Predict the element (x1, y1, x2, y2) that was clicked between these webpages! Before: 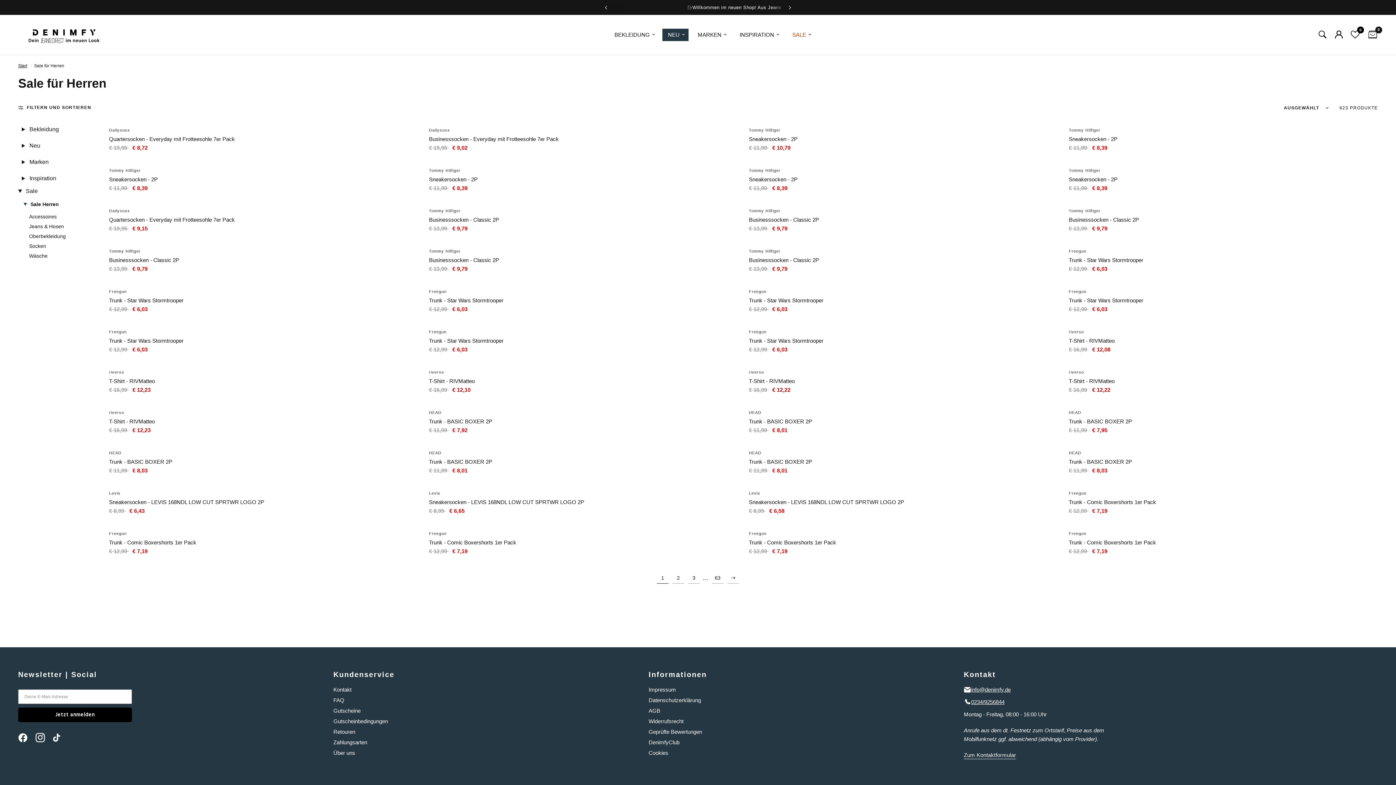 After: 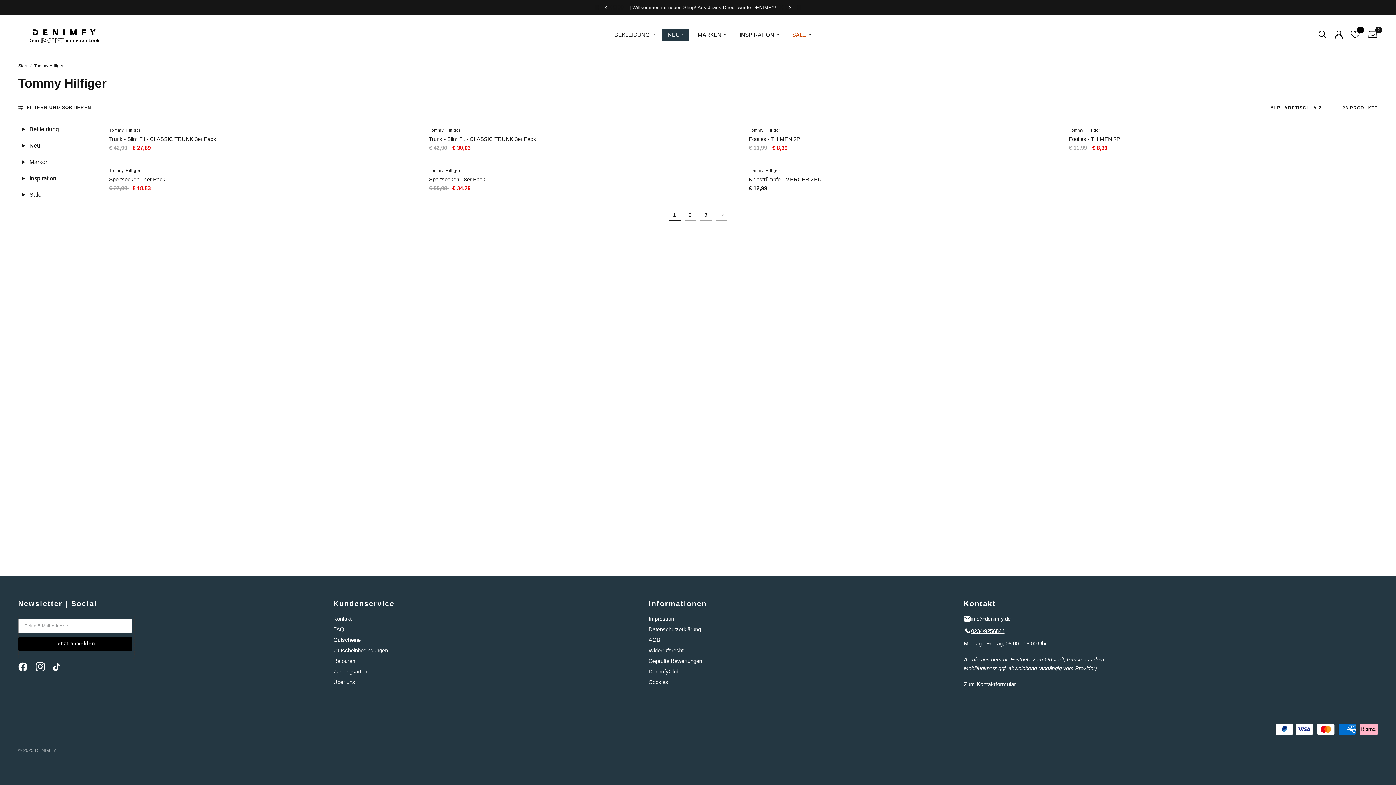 Action: bbox: (749, 249, 780, 253) label: Tommy Hilfiger